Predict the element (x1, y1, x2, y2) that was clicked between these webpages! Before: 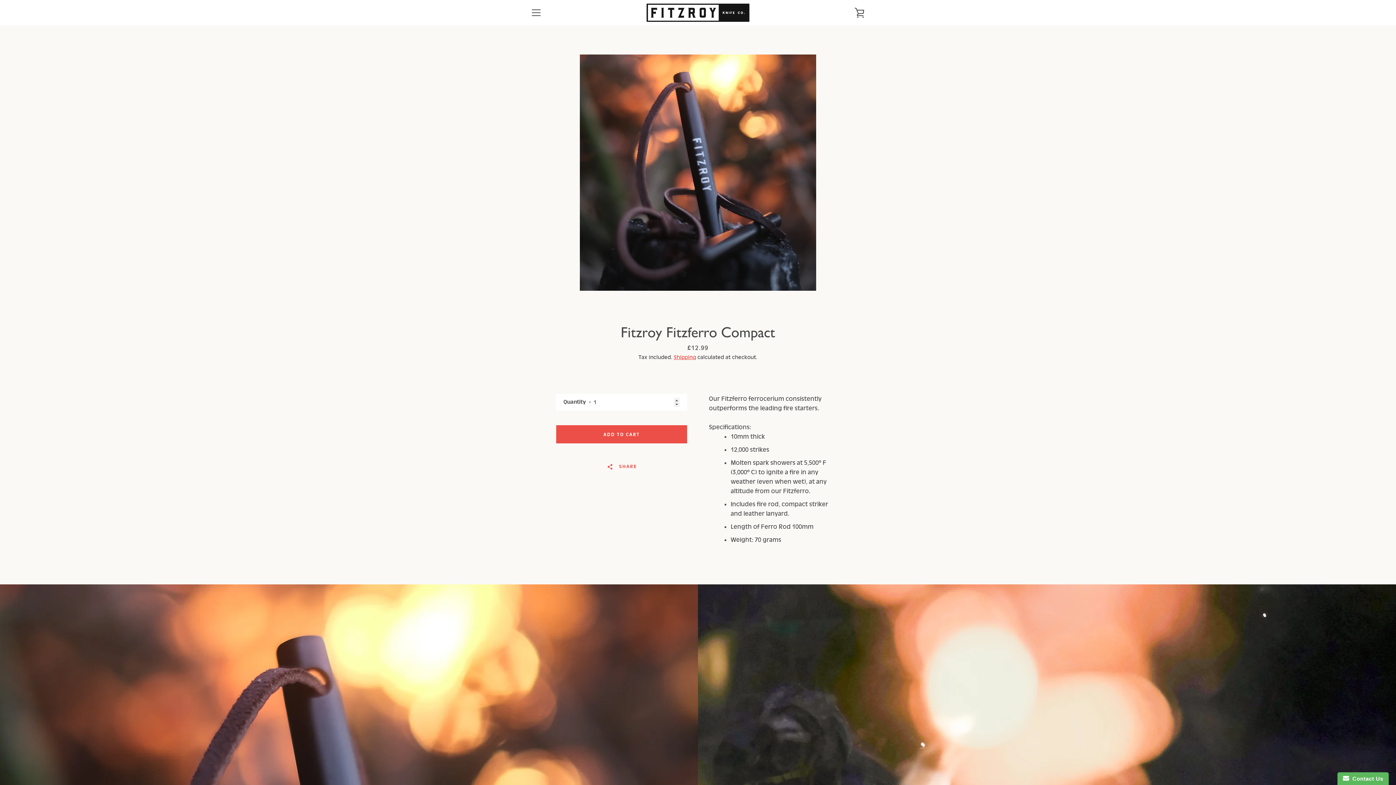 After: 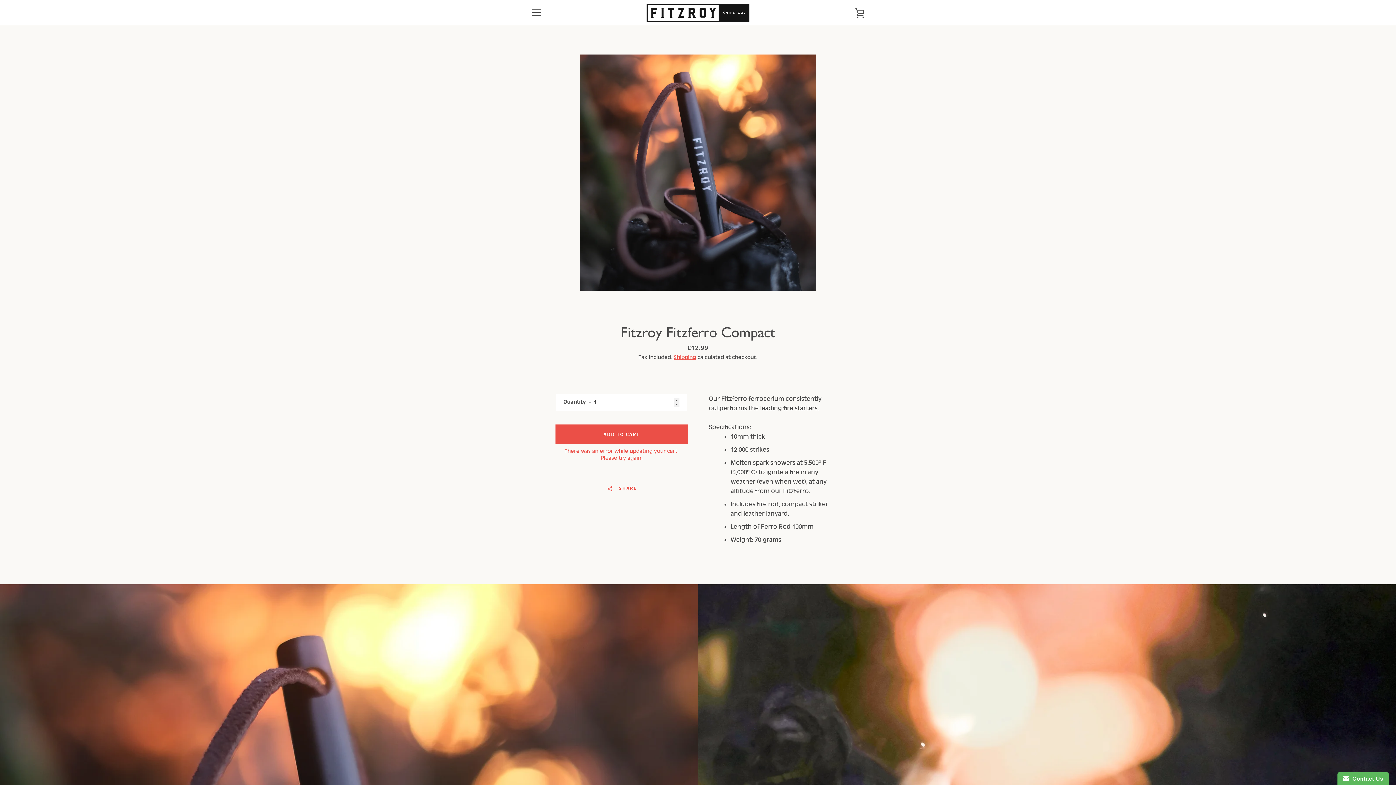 Action: label: Add to Cart bbox: (556, 425, 687, 443)